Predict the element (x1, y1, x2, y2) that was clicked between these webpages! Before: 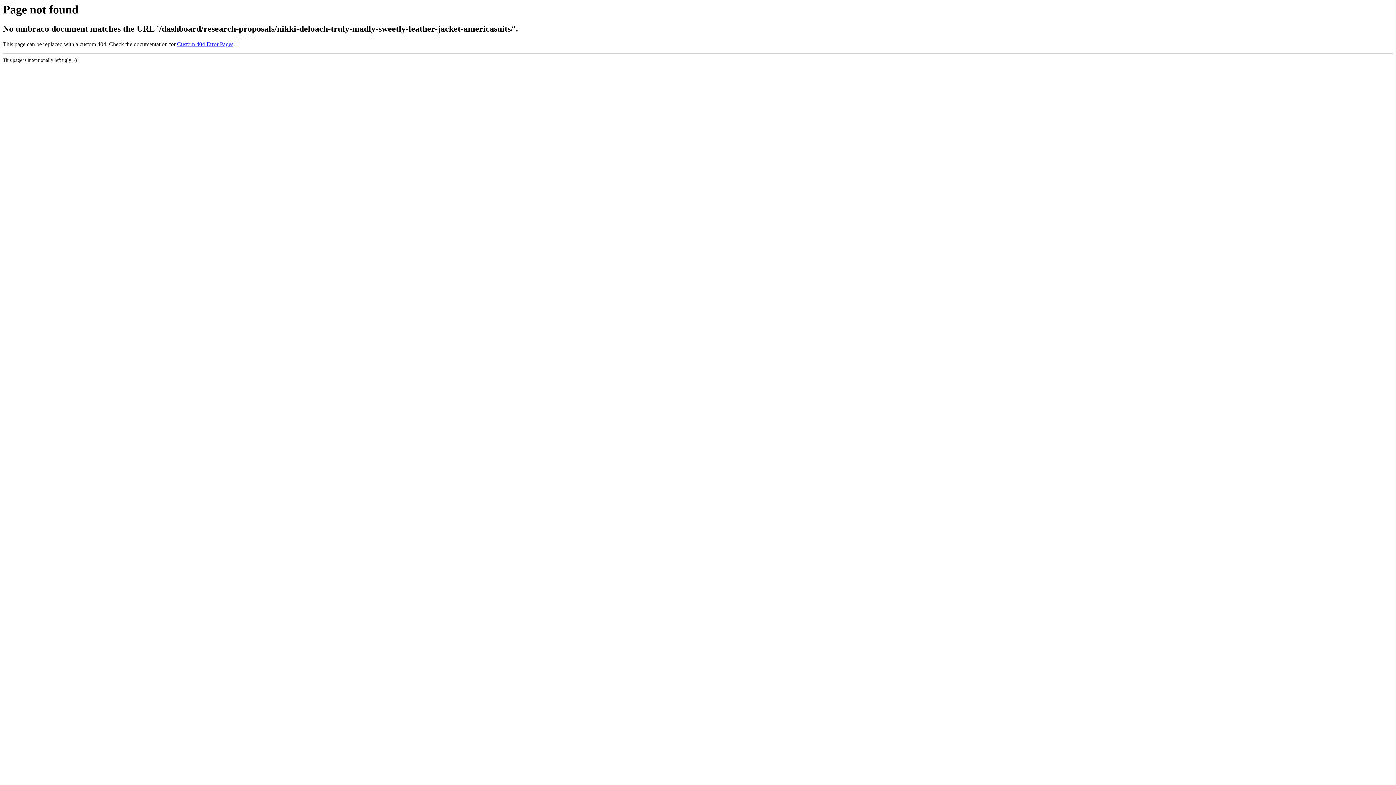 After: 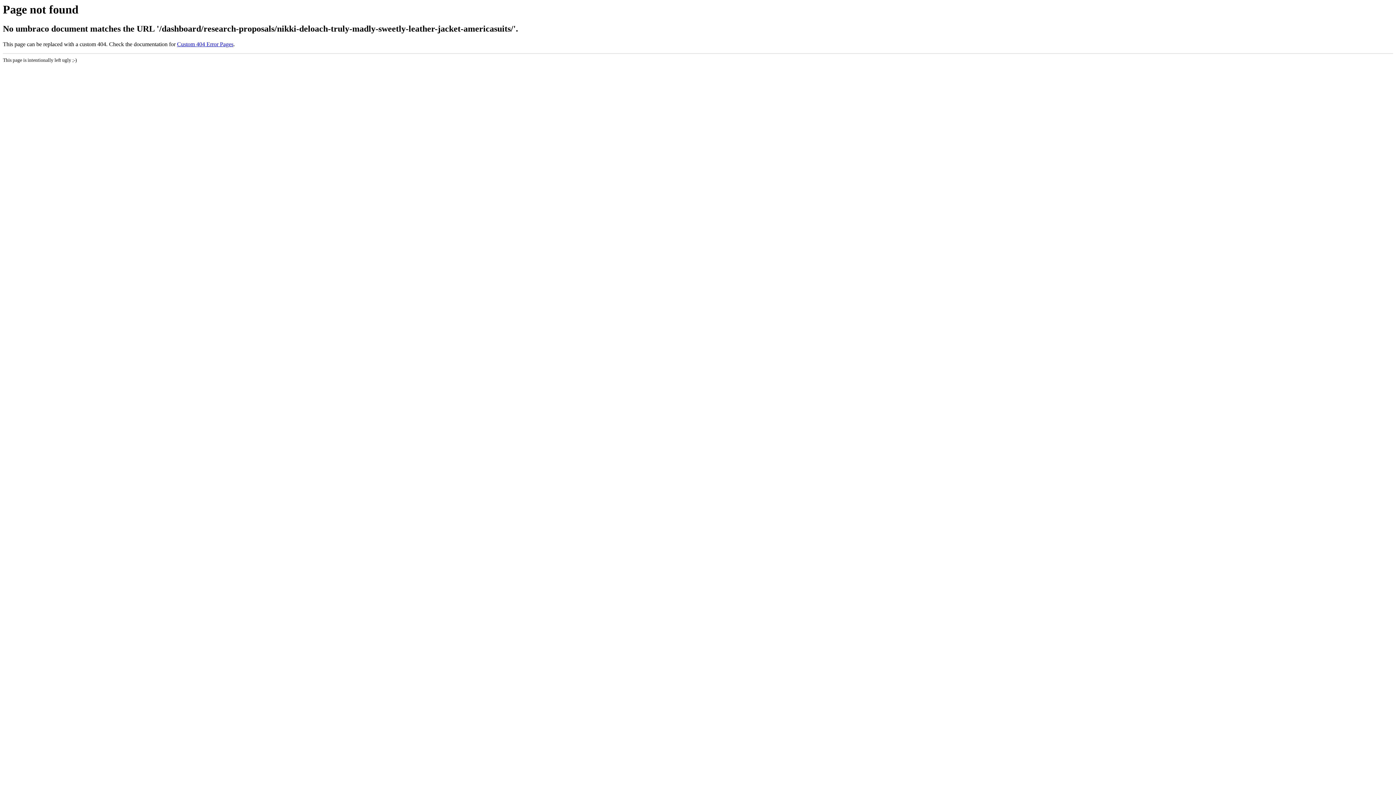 Action: bbox: (177, 41, 233, 47) label: Custom 404 Error Pages